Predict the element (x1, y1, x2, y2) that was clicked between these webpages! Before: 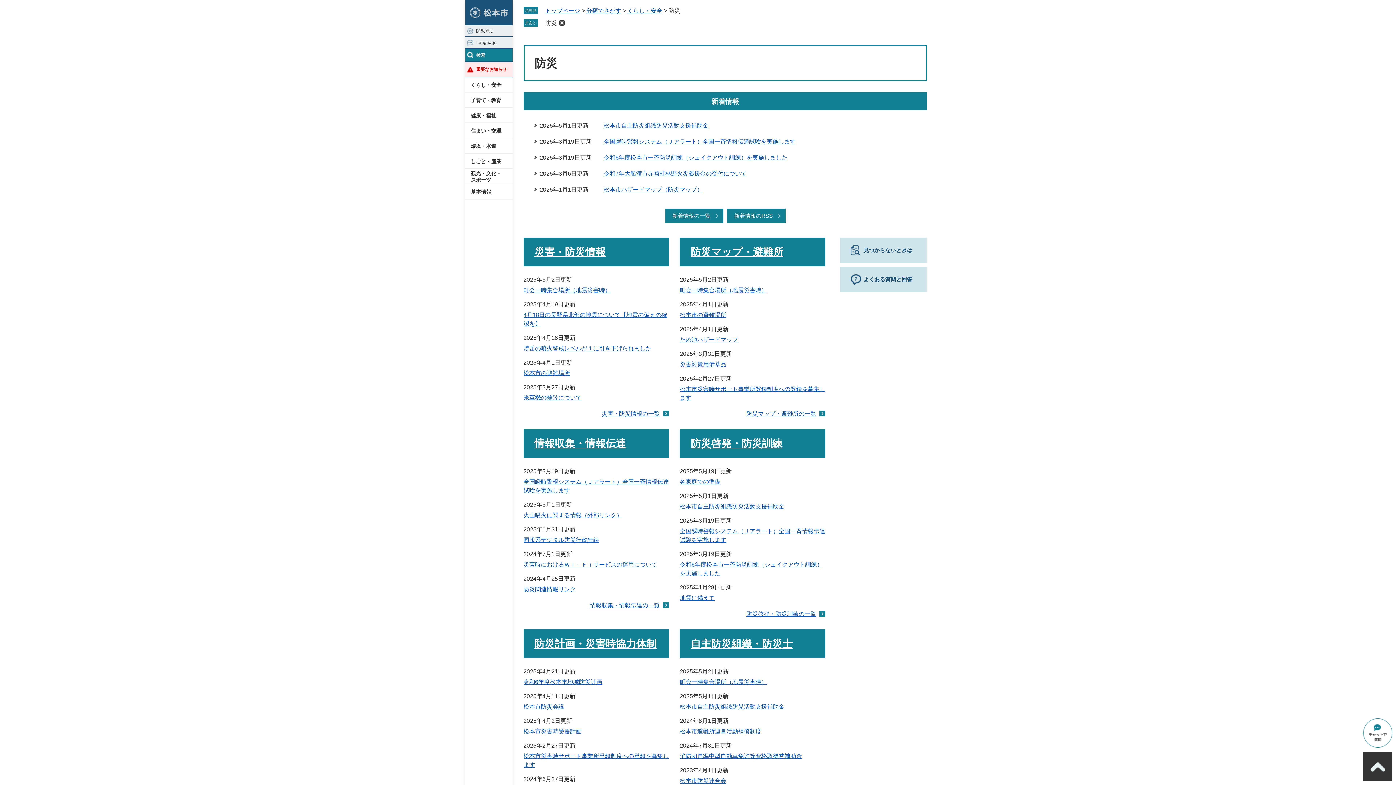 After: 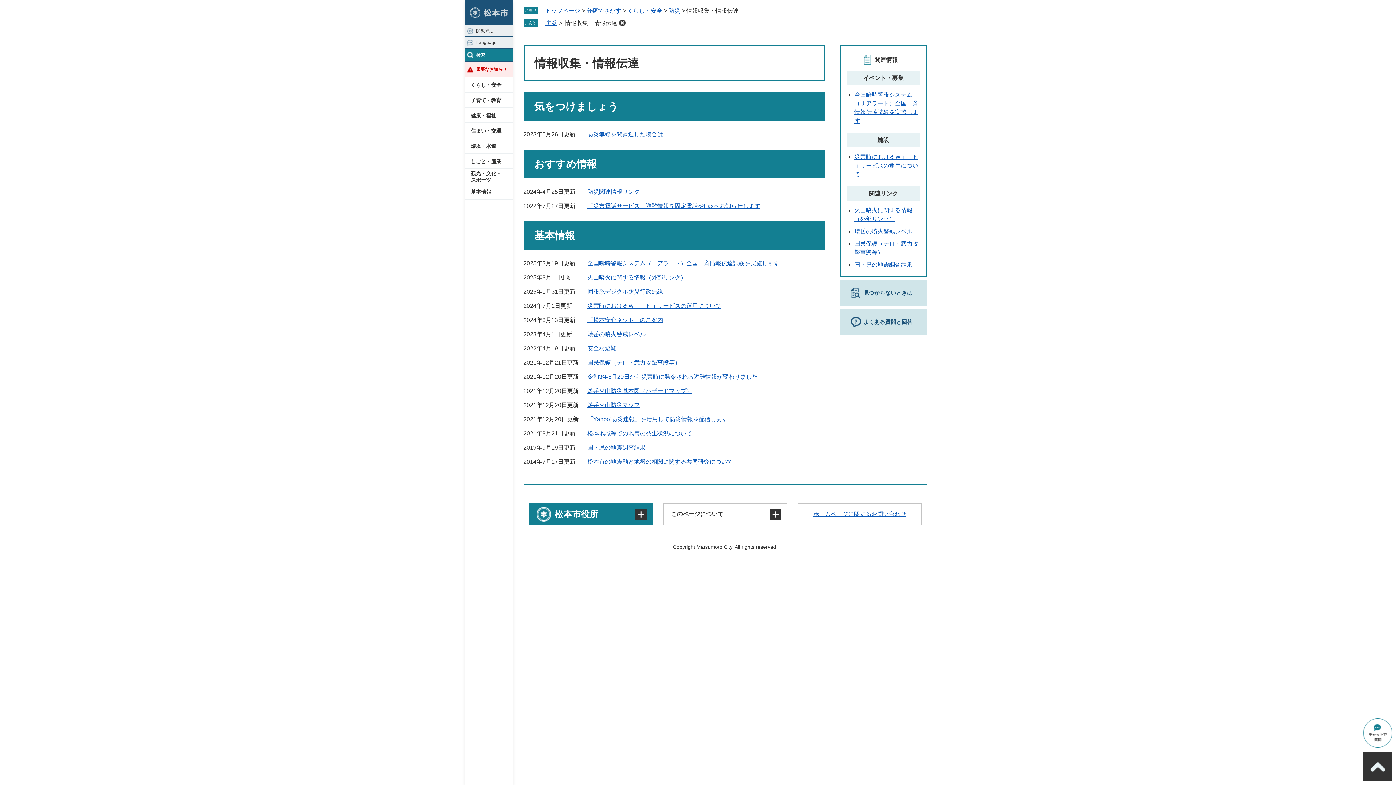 Action: label: 情報収集・情報伝達の一覧 bbox: (590, 601, 669, 610)